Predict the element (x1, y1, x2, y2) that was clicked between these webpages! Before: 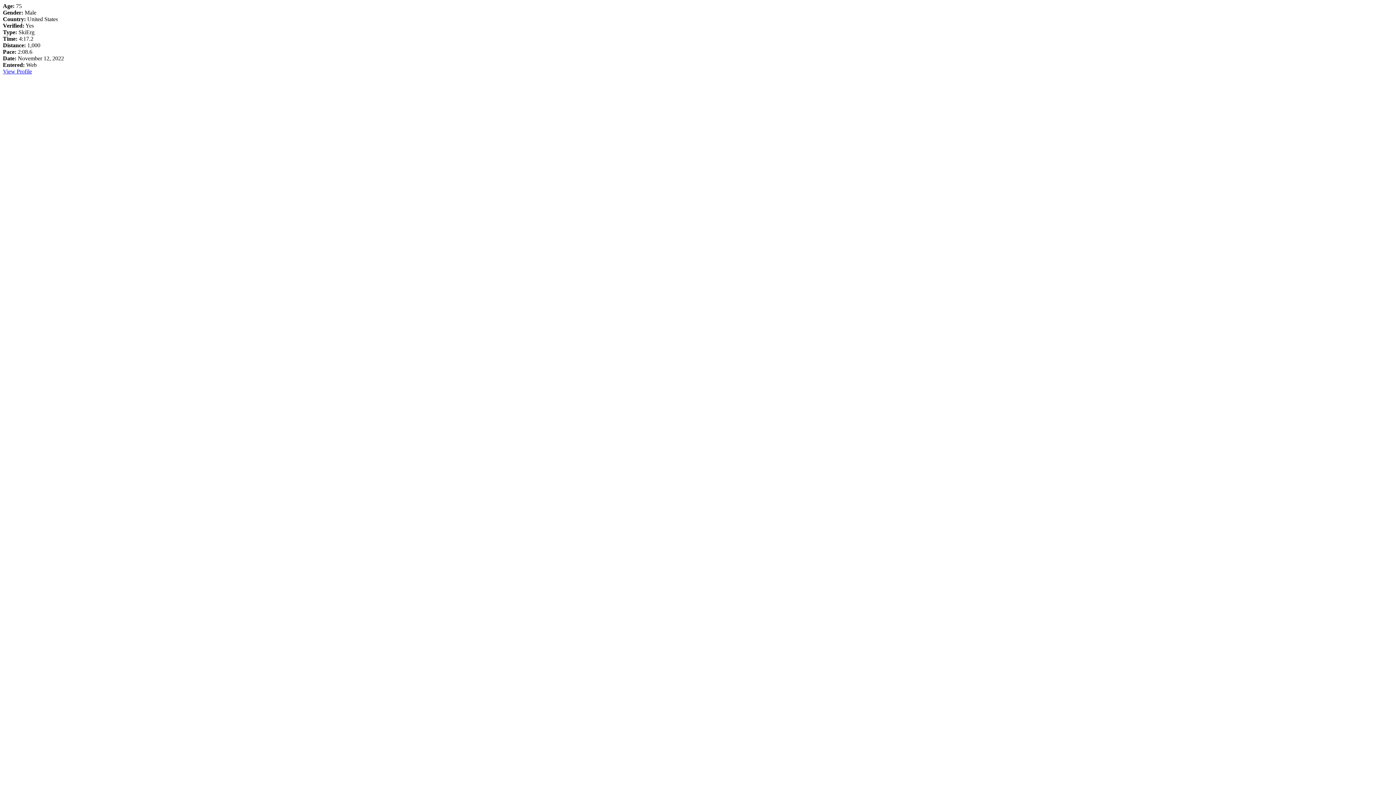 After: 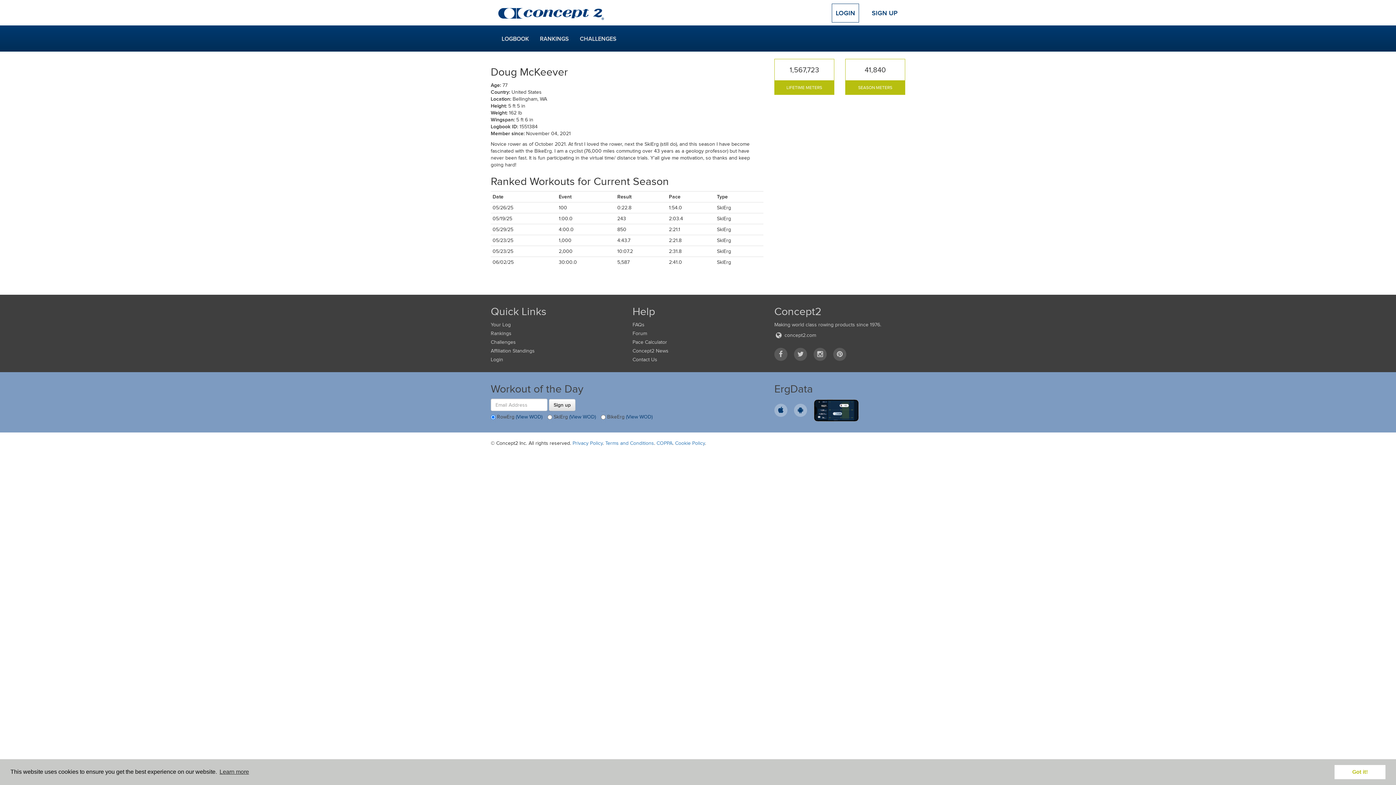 Action: label: View Profile bbox: (2, 68, 32, 74)